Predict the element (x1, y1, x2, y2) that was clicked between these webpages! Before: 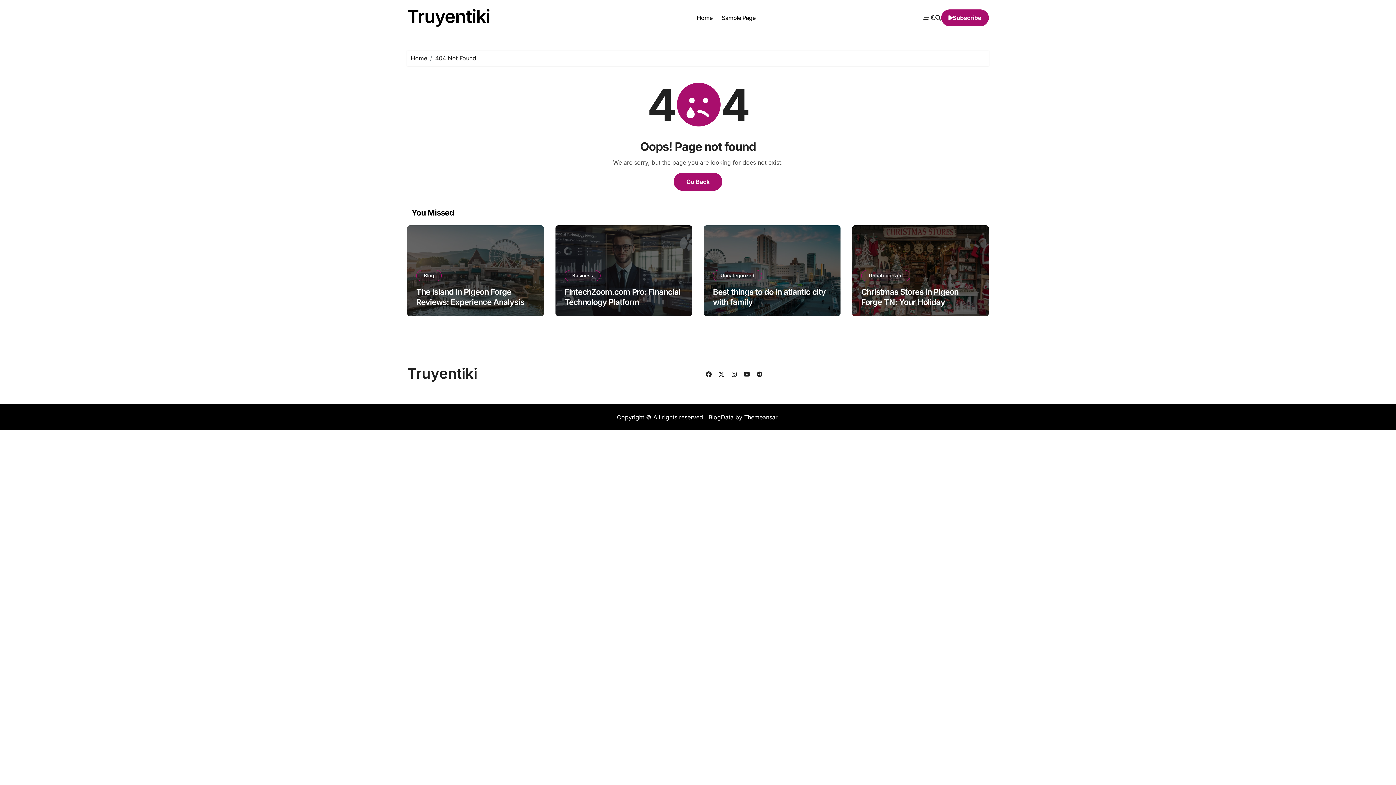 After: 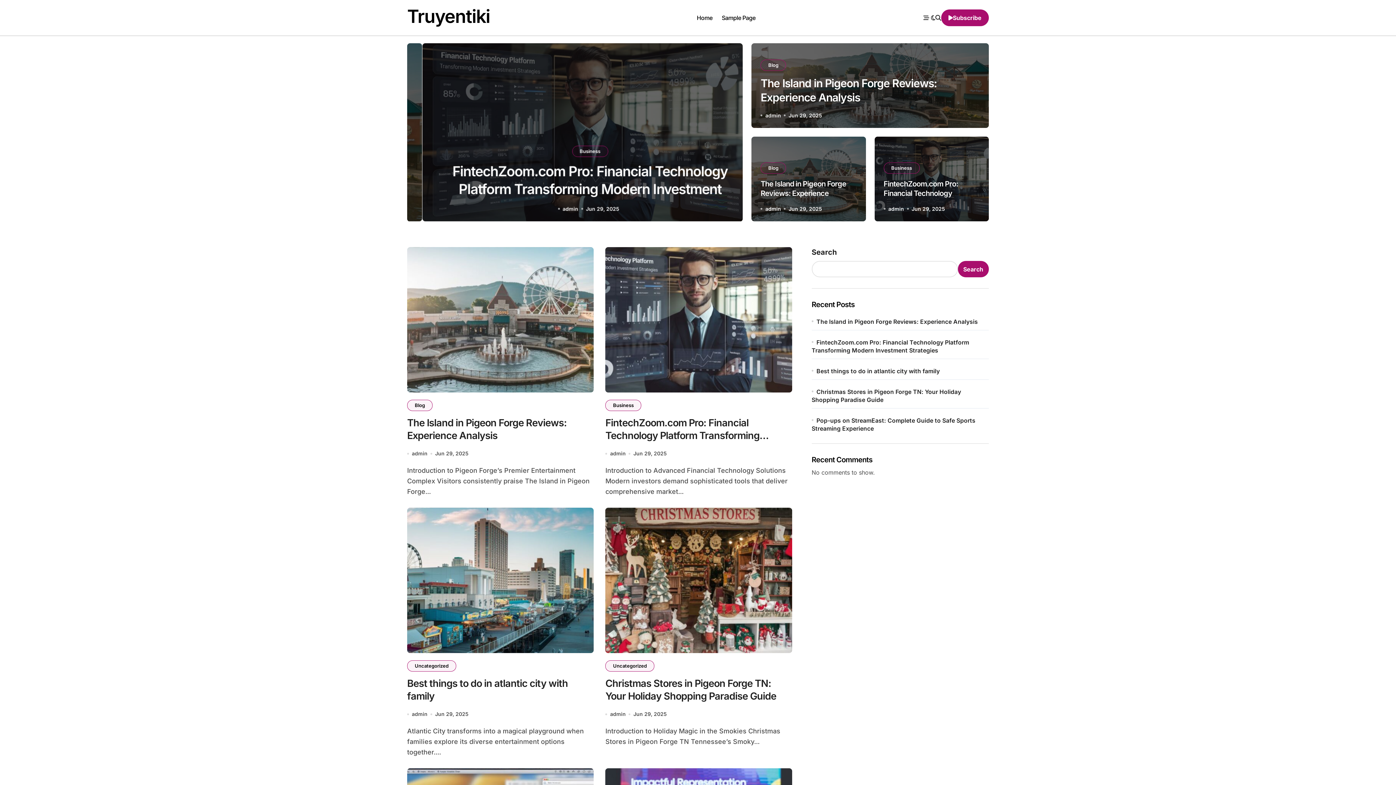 Action: bbox: (407, 5, 490, 27) label: Truyentiki